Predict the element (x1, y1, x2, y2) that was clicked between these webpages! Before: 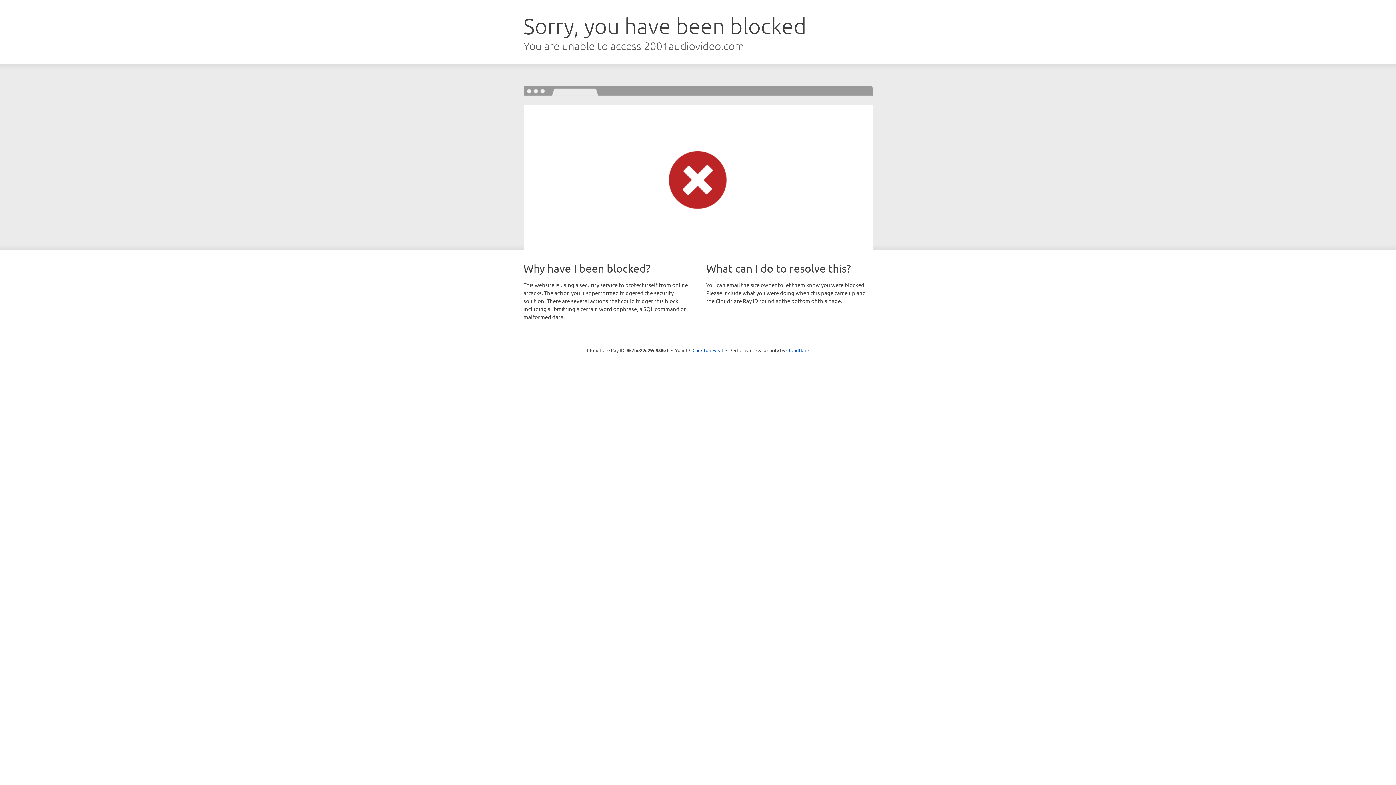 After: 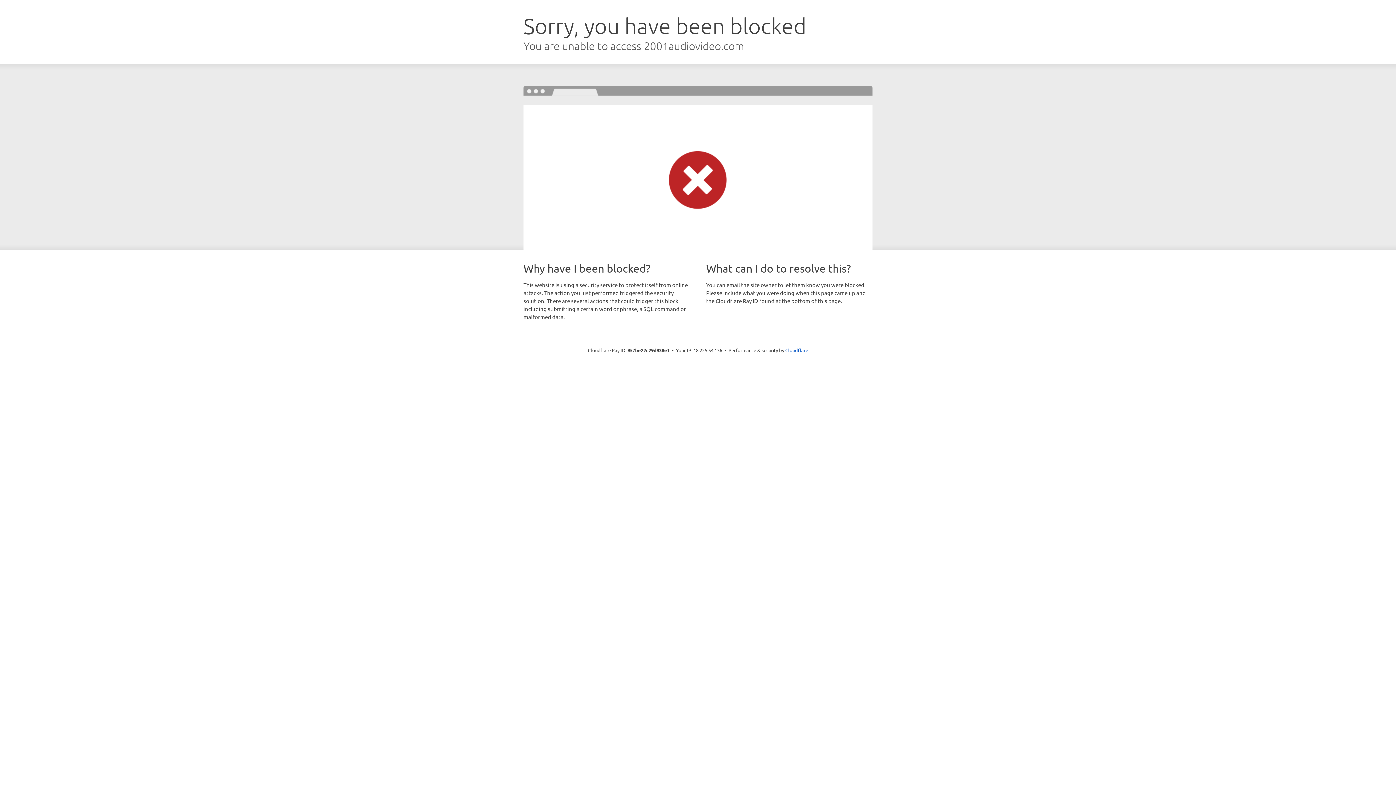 Action: bbox: (692, 346, 723, 353) label: Click to reveal